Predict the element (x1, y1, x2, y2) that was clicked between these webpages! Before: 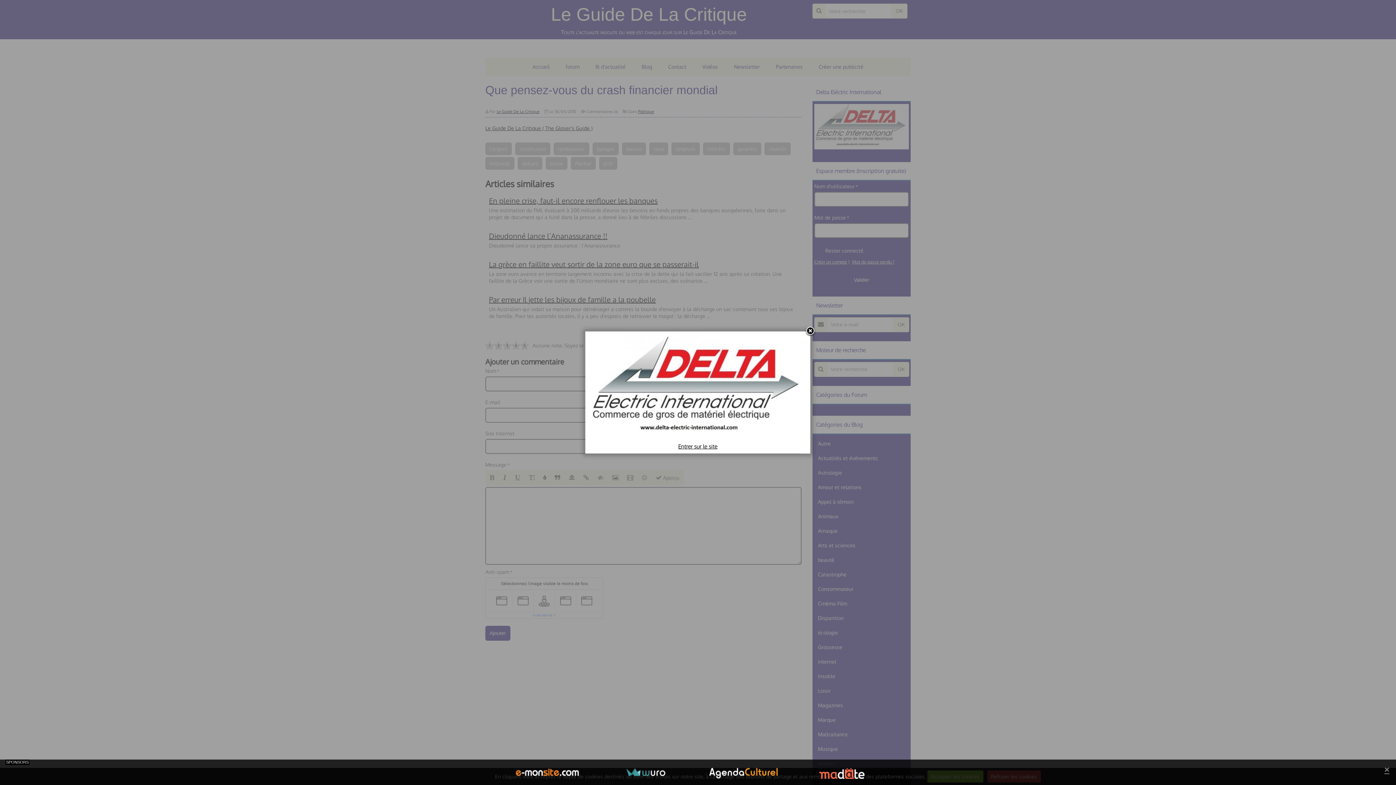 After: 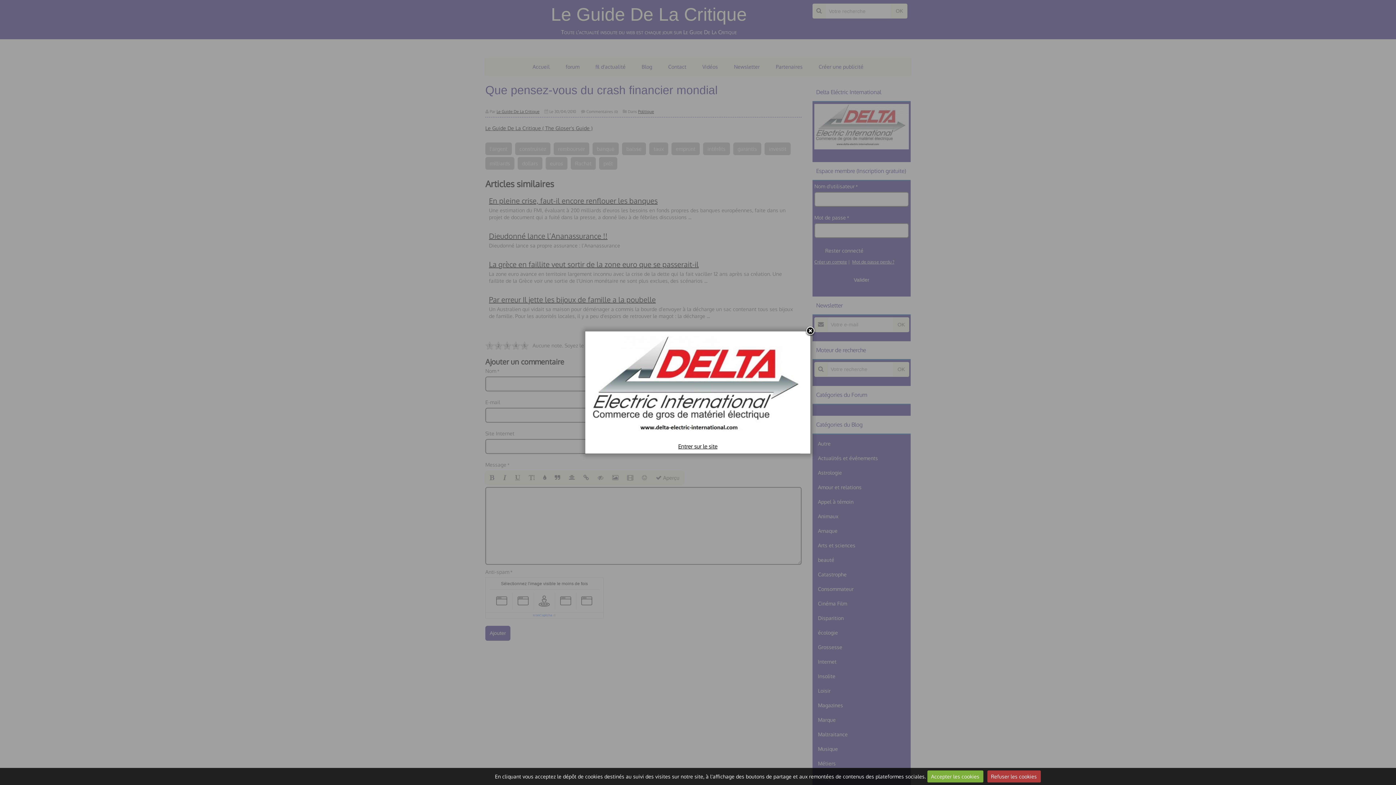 Action: label: × bbox: (1383, 766, 1390, 773)